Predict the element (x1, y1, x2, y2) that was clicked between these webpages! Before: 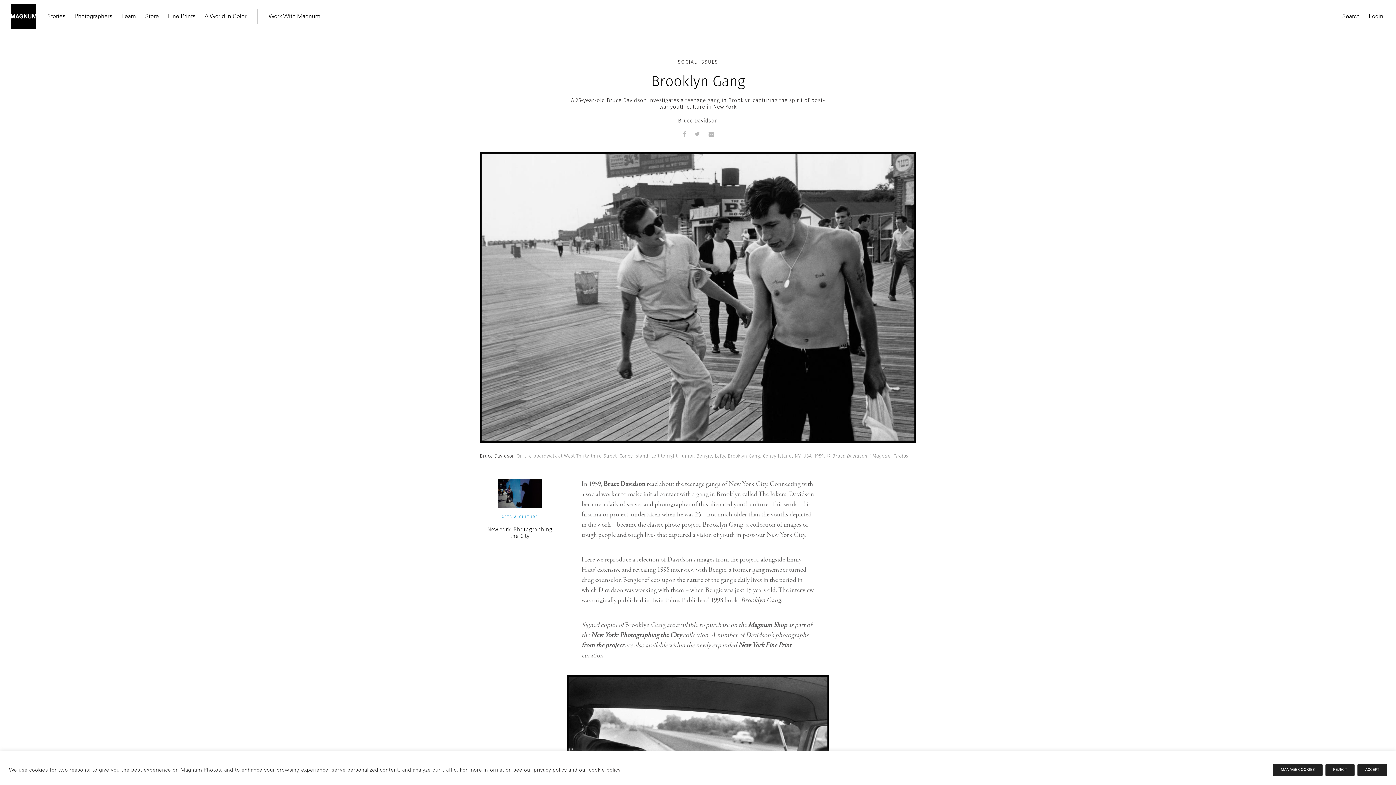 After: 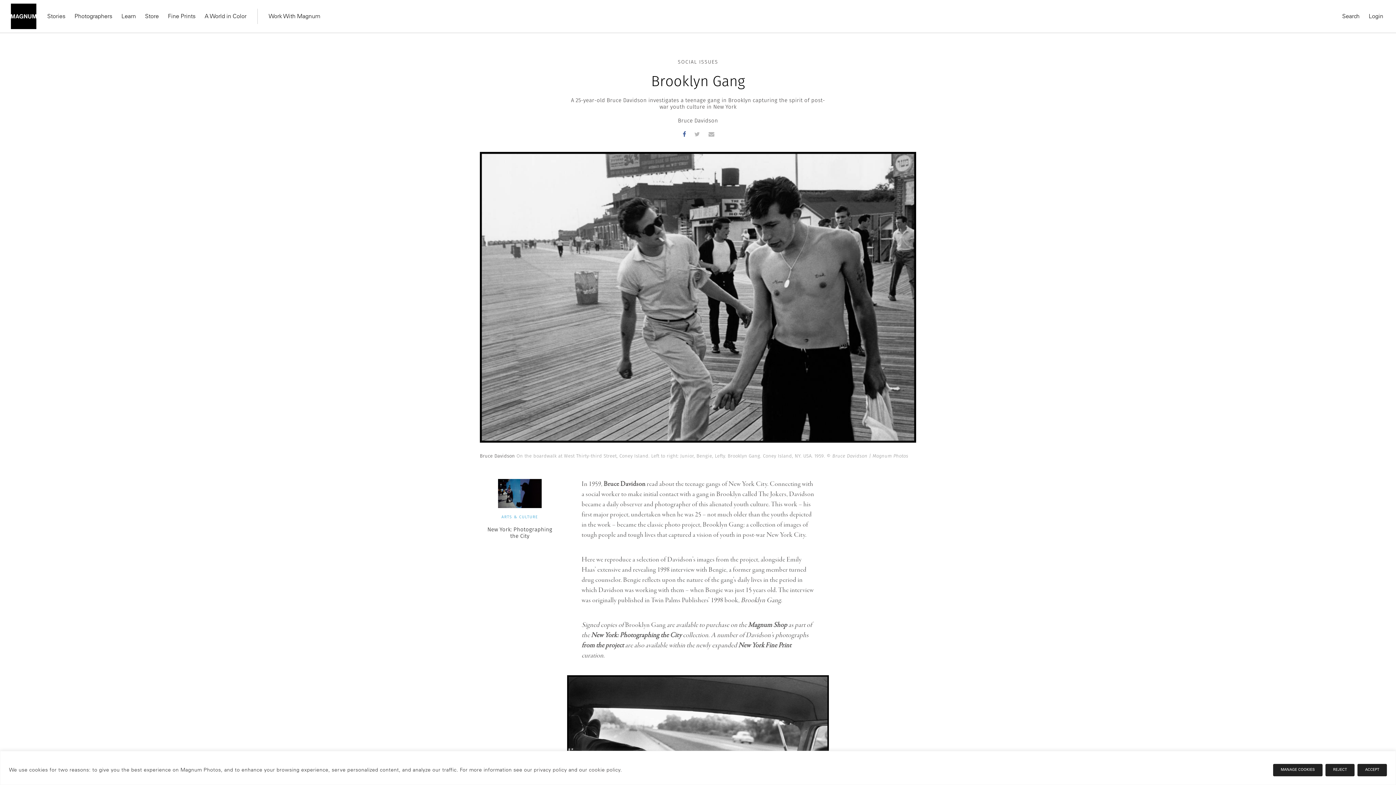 Action: bbox: (682, 130, 686, 138)